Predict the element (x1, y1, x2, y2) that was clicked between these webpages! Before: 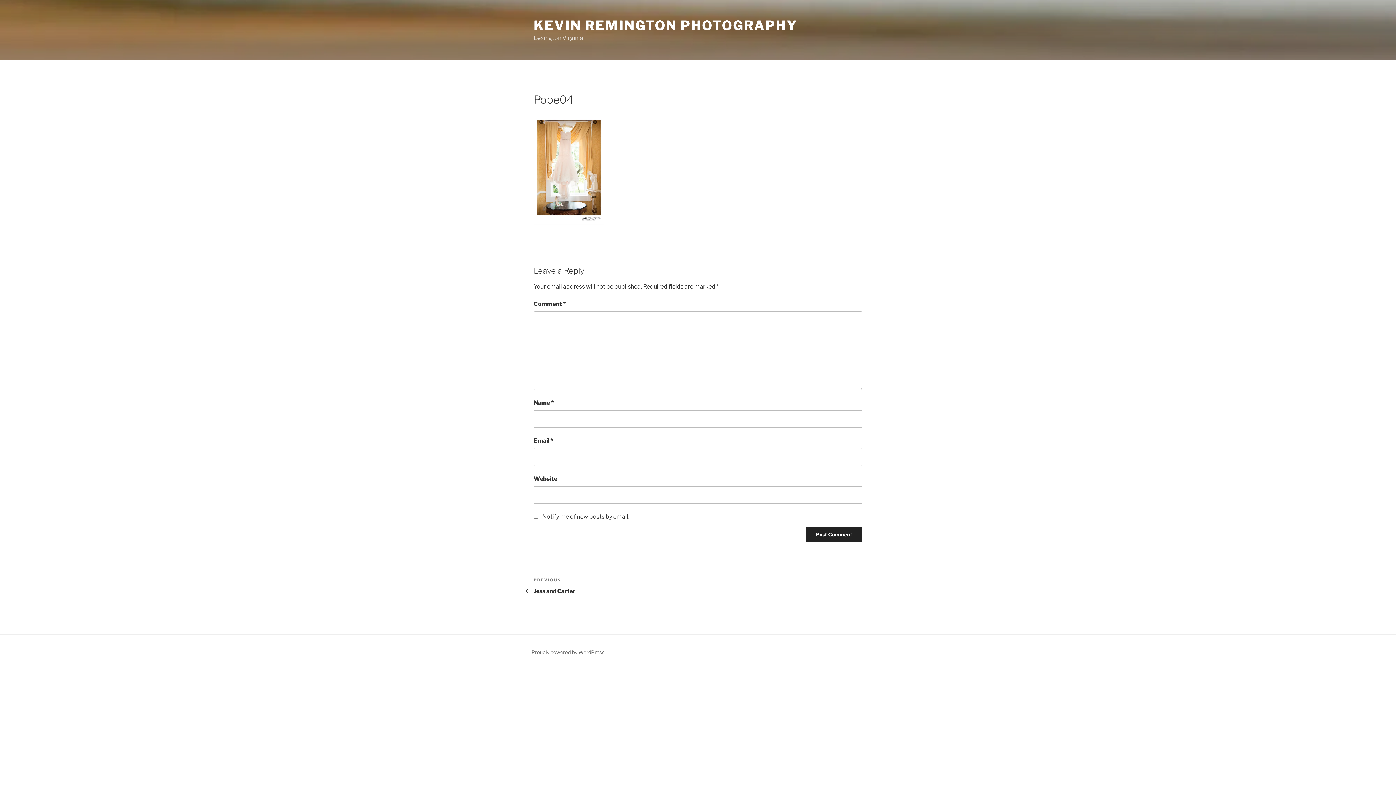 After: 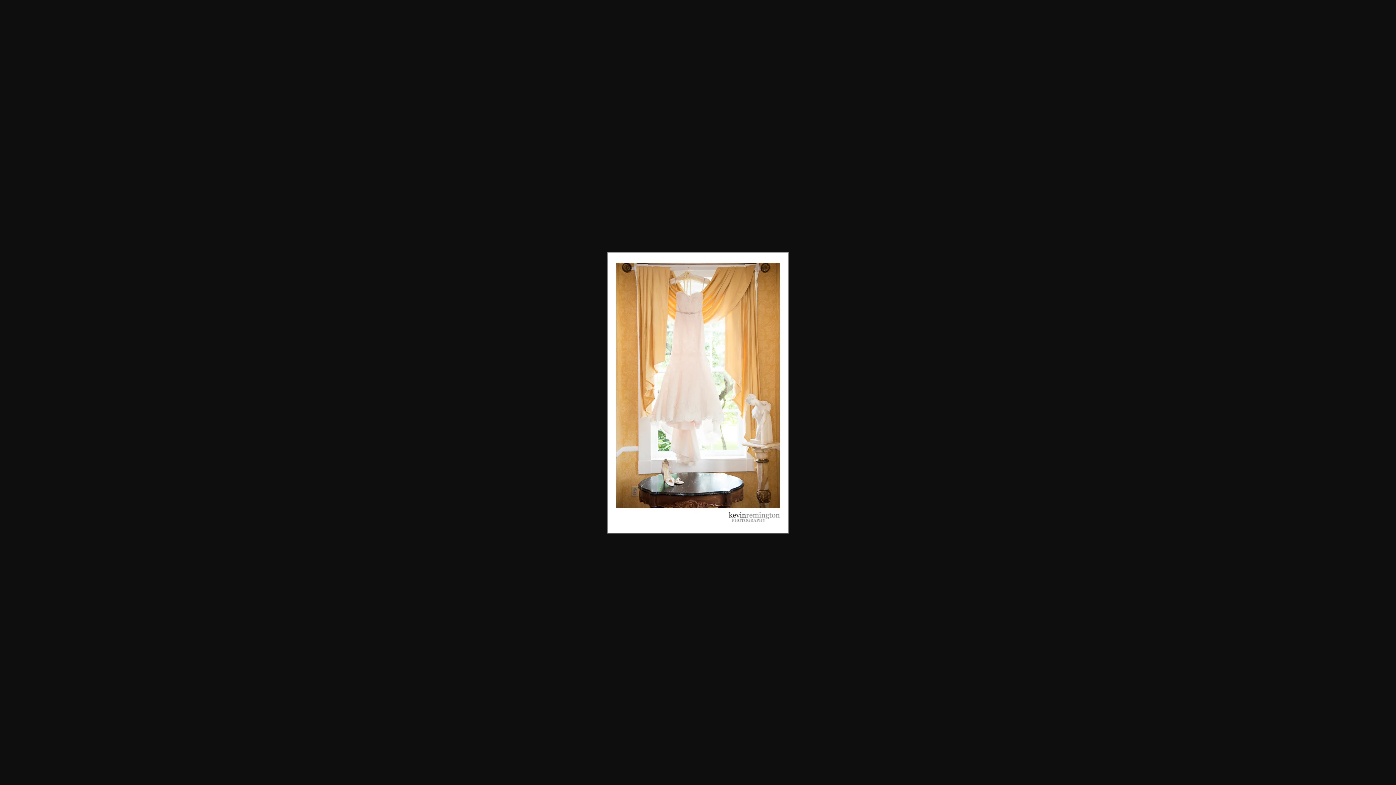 Action: bbox: (533, 219, 604, 226)